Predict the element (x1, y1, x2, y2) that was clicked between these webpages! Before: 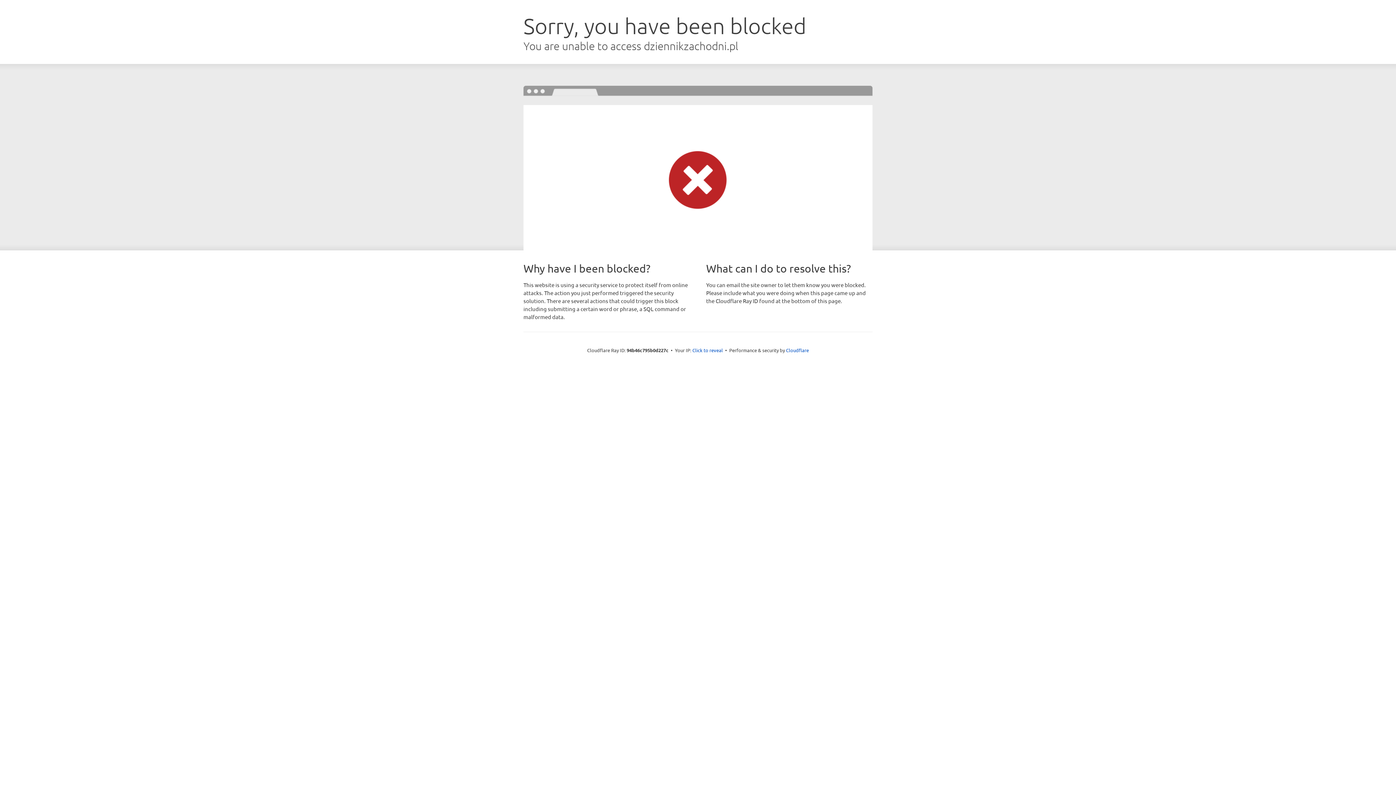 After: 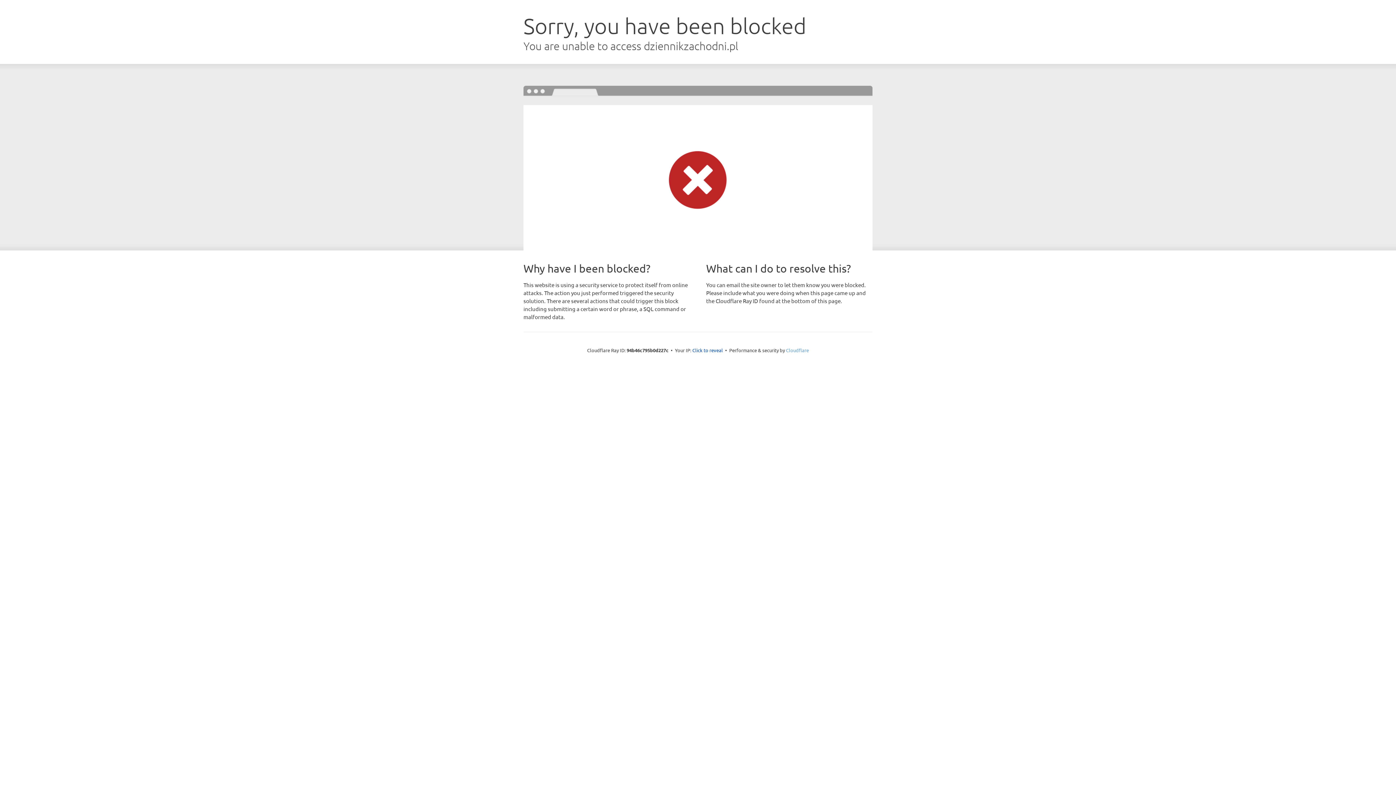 Action: label: Cloudflare bbox: (786, 347, 809, 353)